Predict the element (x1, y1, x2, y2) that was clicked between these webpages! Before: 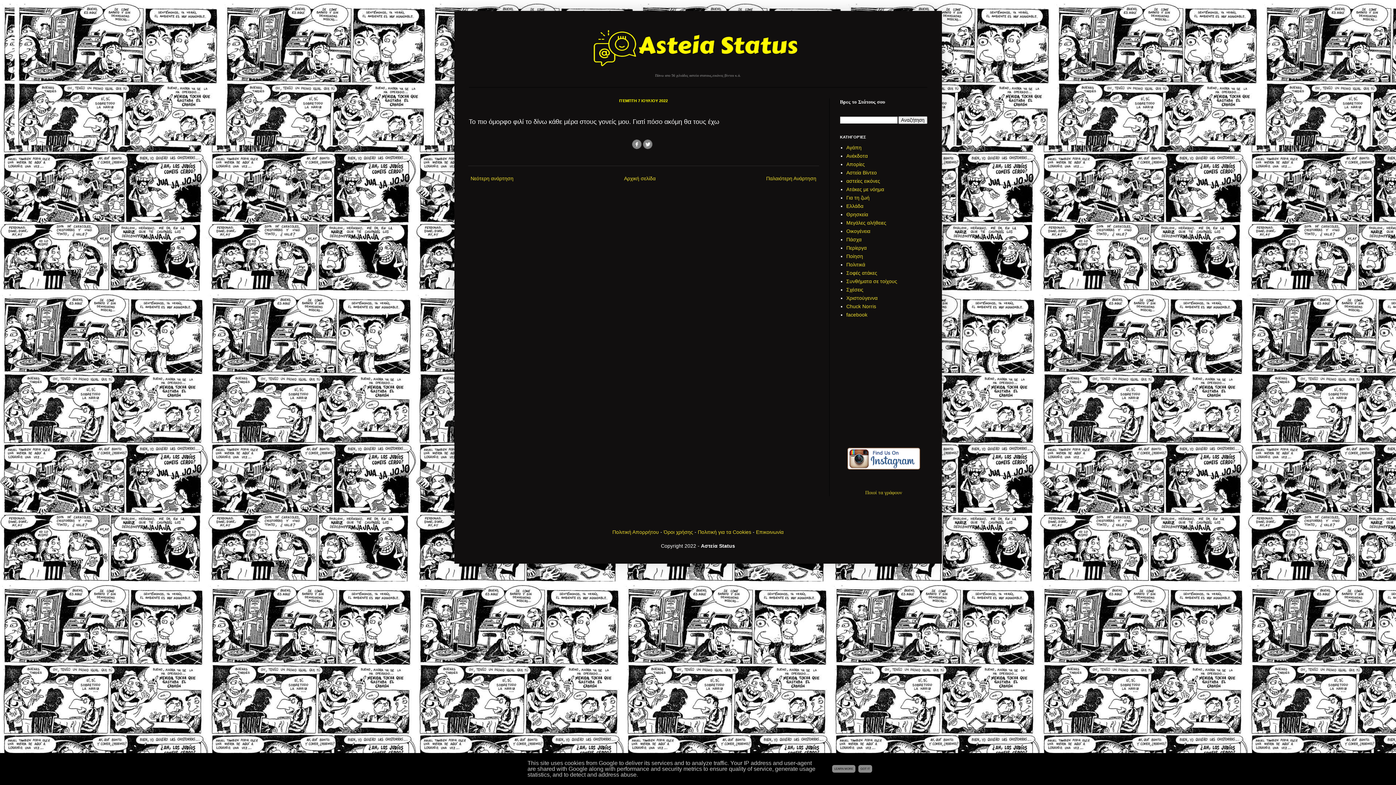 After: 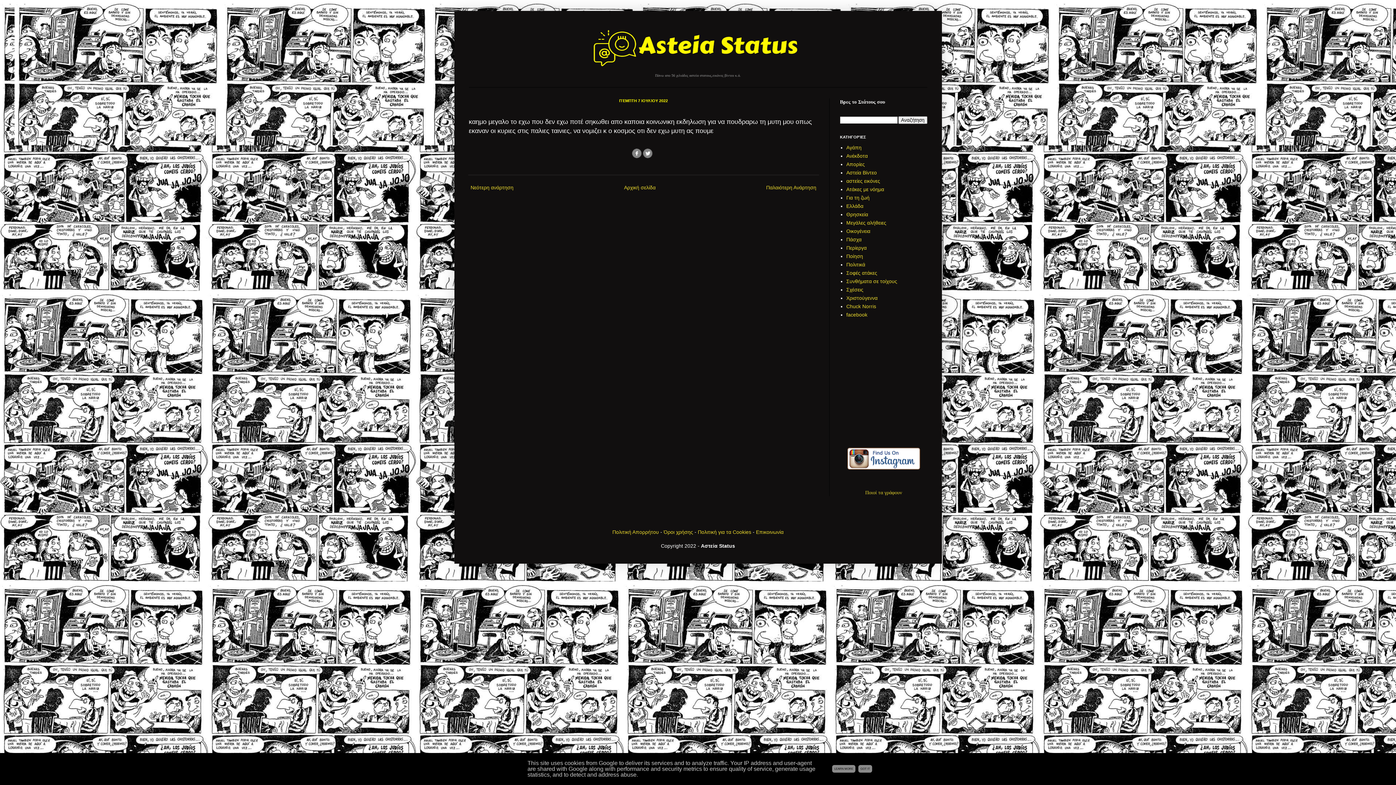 Action: bbox: (764, 173, 818, 183) label: Παλαιότερη Ανάρτηση